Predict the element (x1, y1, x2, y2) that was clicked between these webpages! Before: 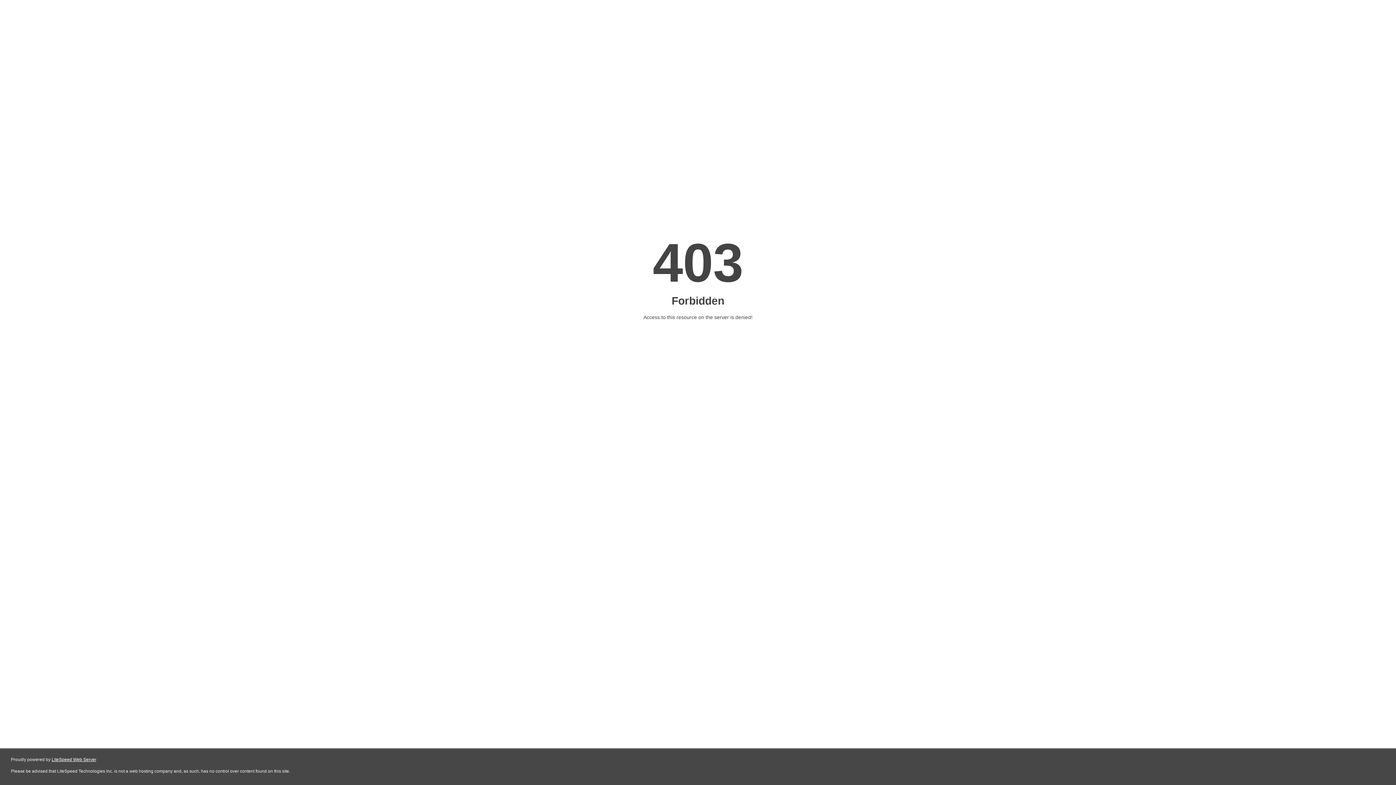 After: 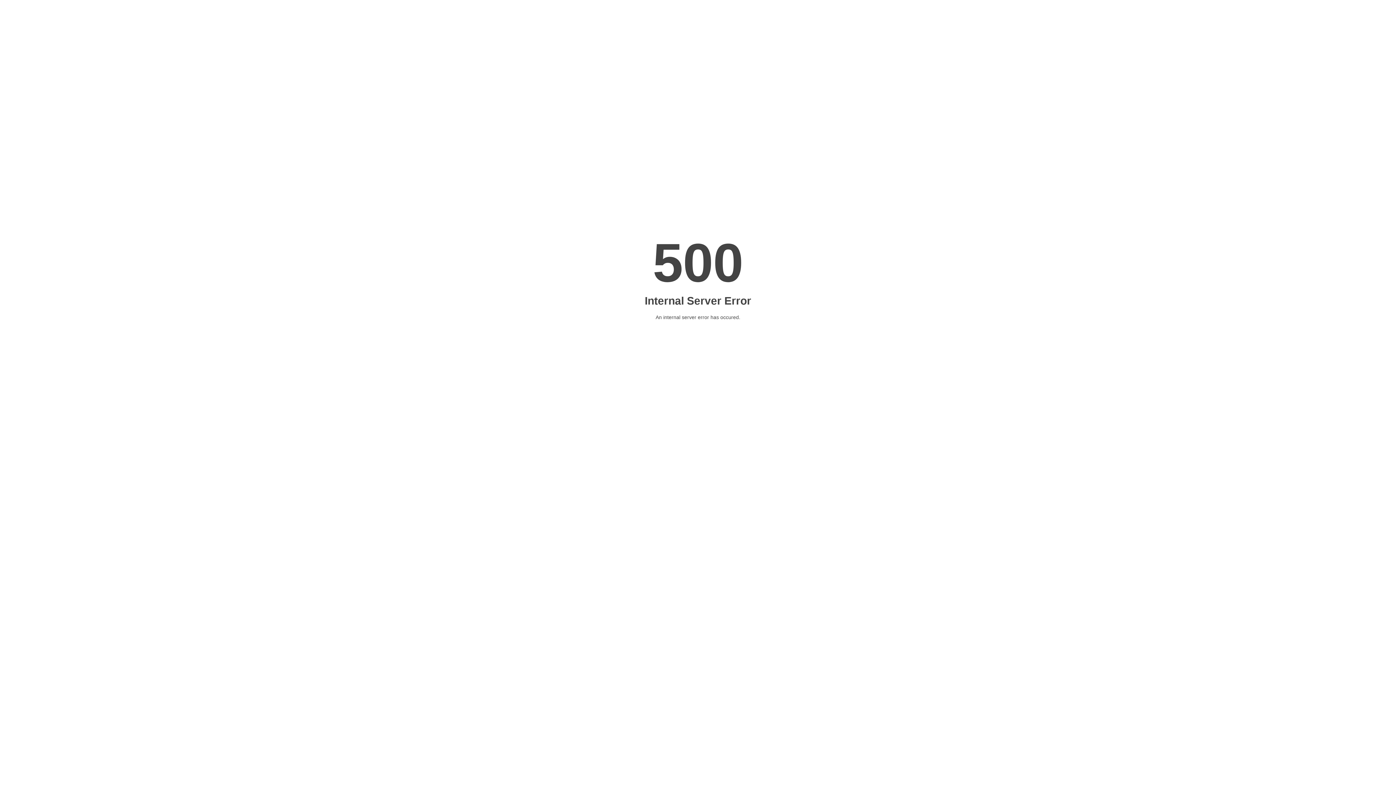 Action: bbox: (51, 757, 96, 762) label: LiteSpeed Web Server